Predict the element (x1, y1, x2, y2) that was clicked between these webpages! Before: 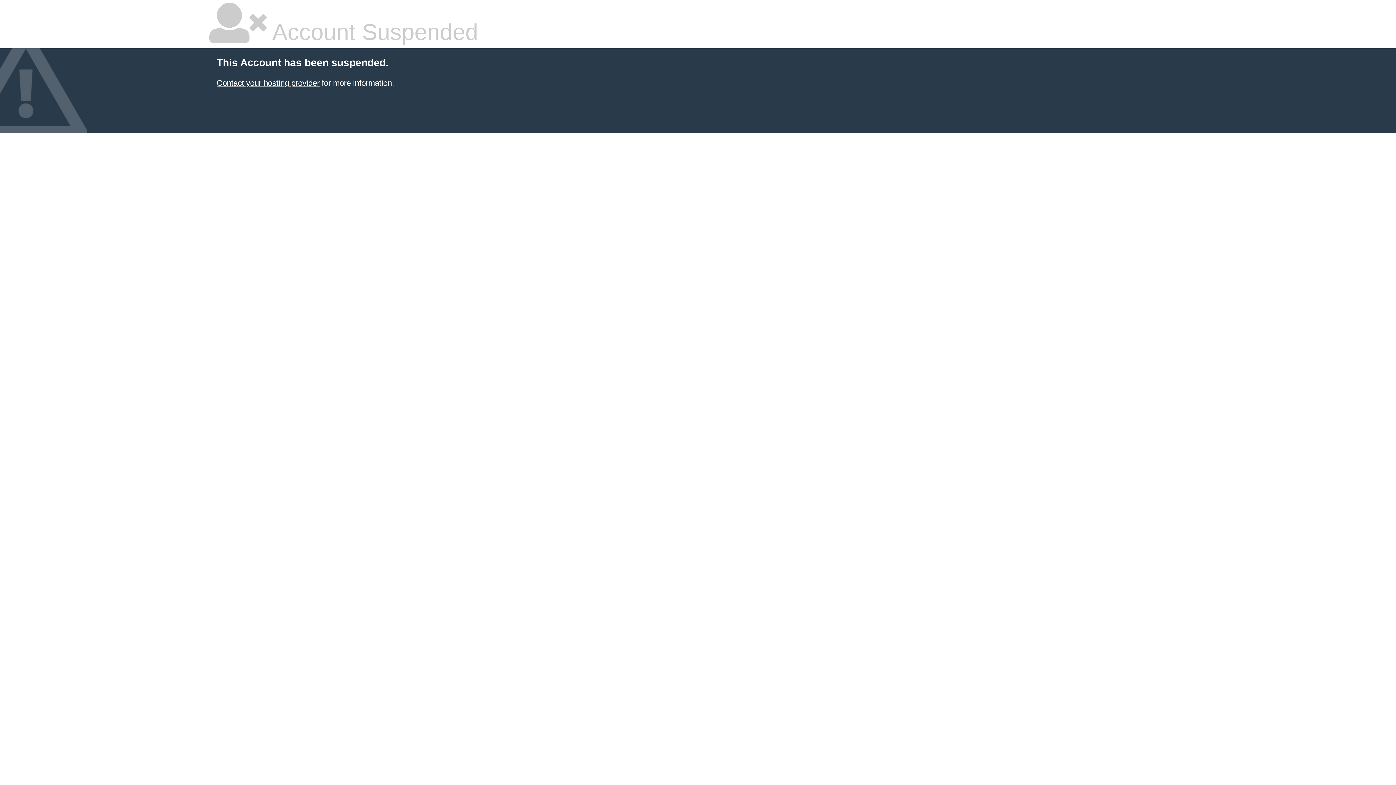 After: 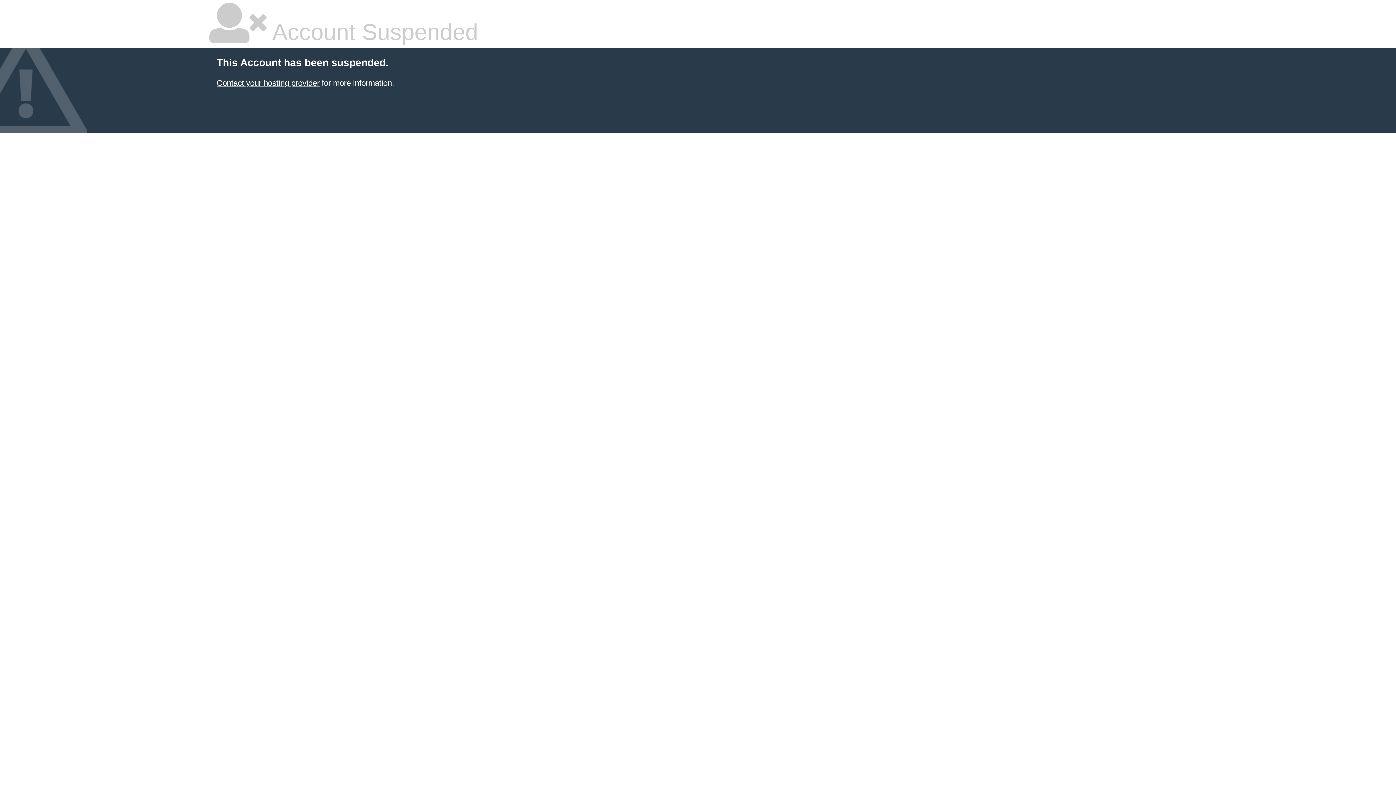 Action: label: Contact your hosting provider bbox: (216, 78, 319, 87)